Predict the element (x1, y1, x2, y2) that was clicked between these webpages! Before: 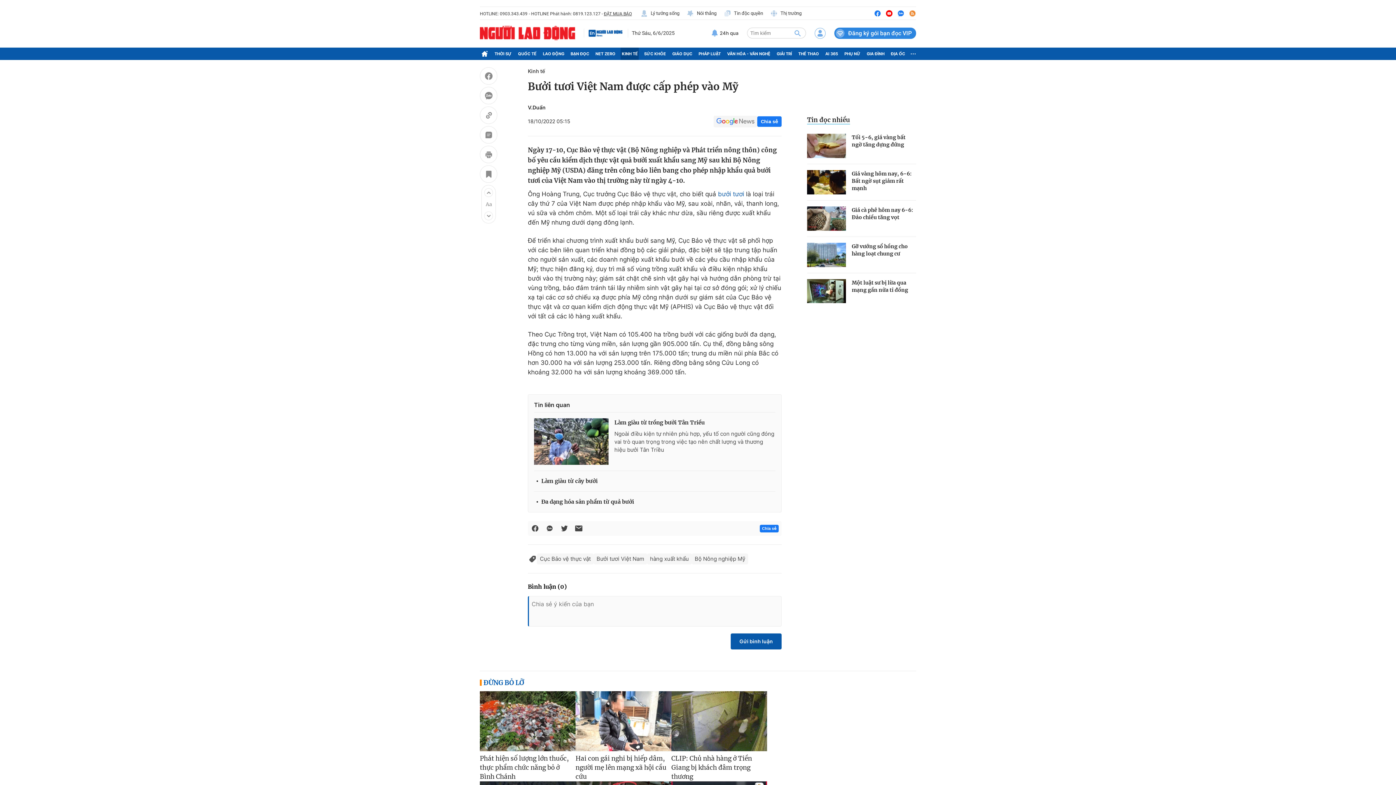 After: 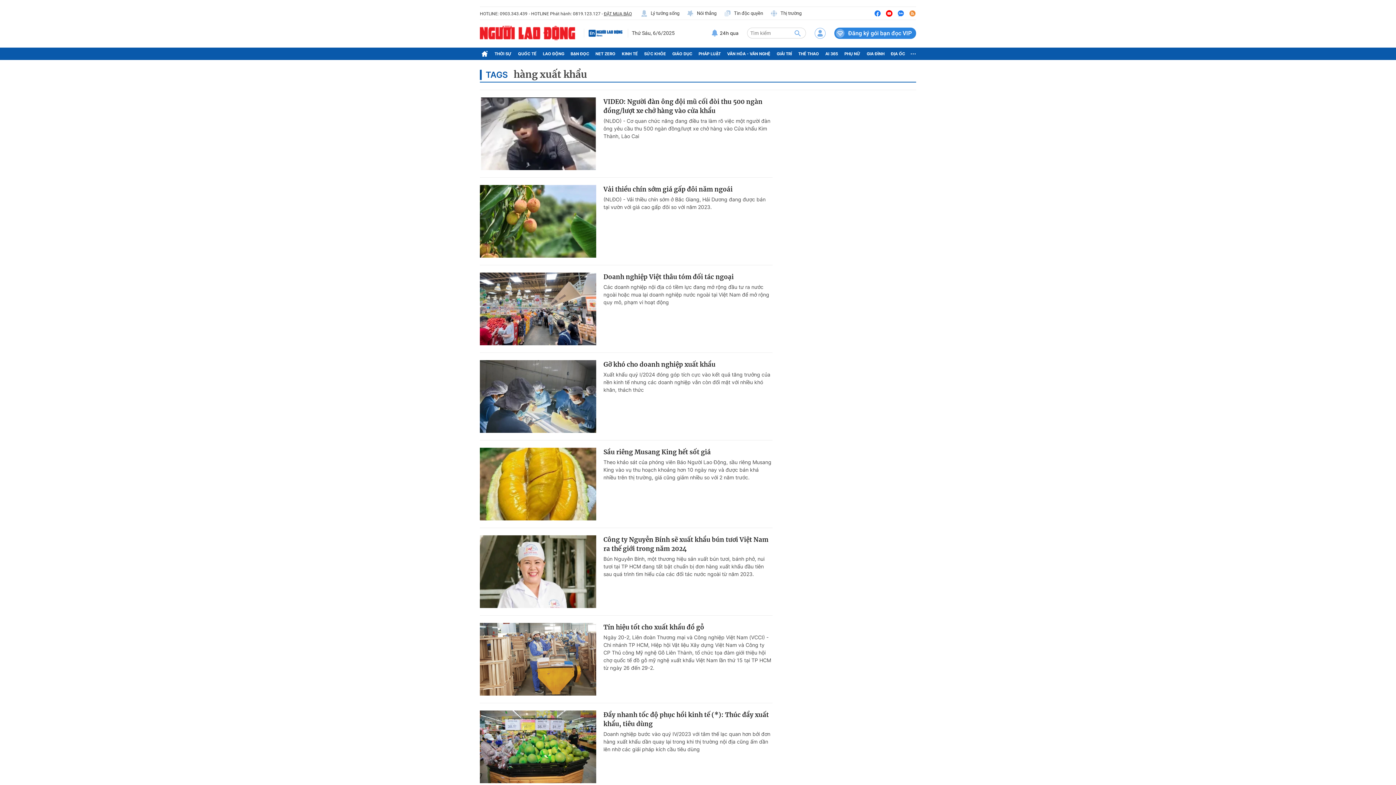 Action: label: hàng xuất khẩu bbox: (647, 553, 692, 564)